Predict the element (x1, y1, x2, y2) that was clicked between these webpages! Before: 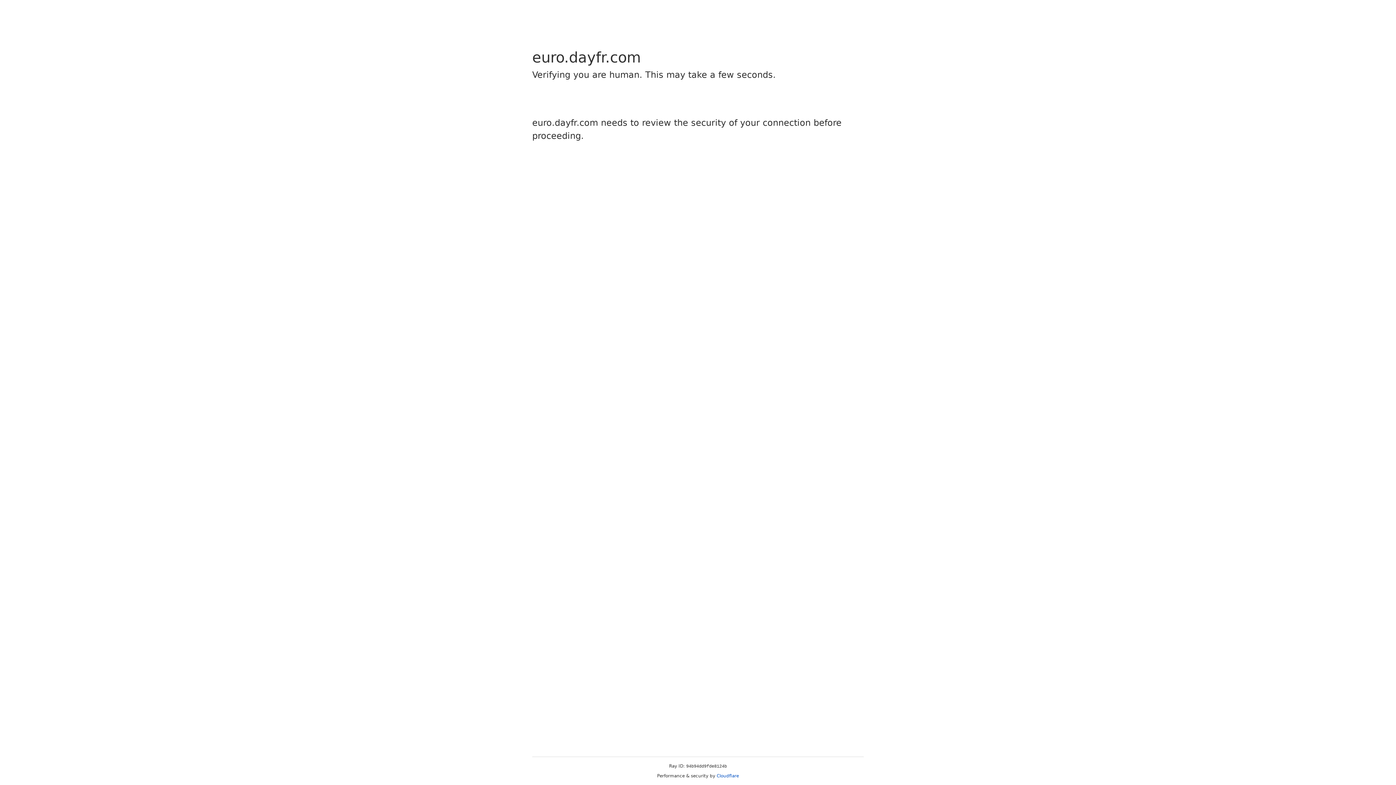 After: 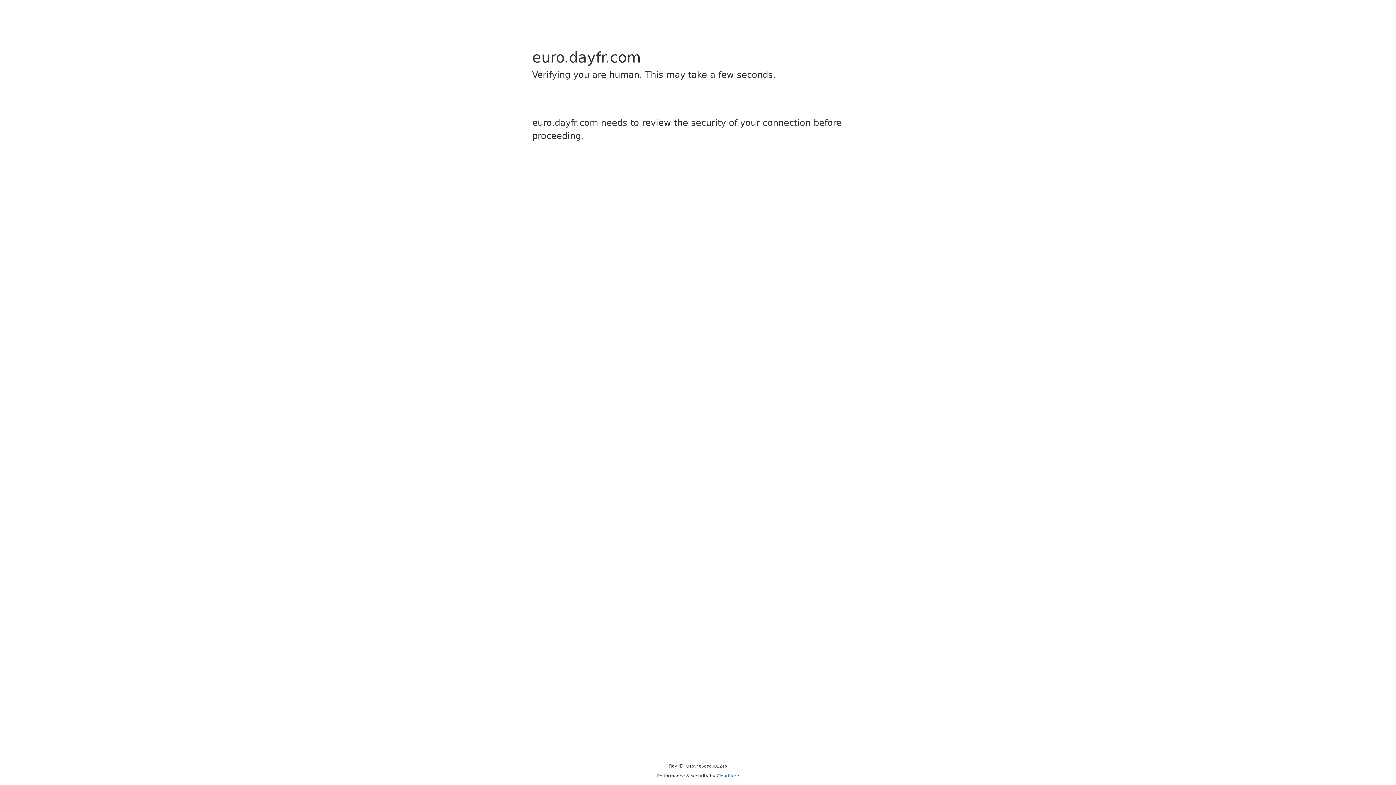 Action: bbox: (716, 773, 739, 778) label: Cloudflare